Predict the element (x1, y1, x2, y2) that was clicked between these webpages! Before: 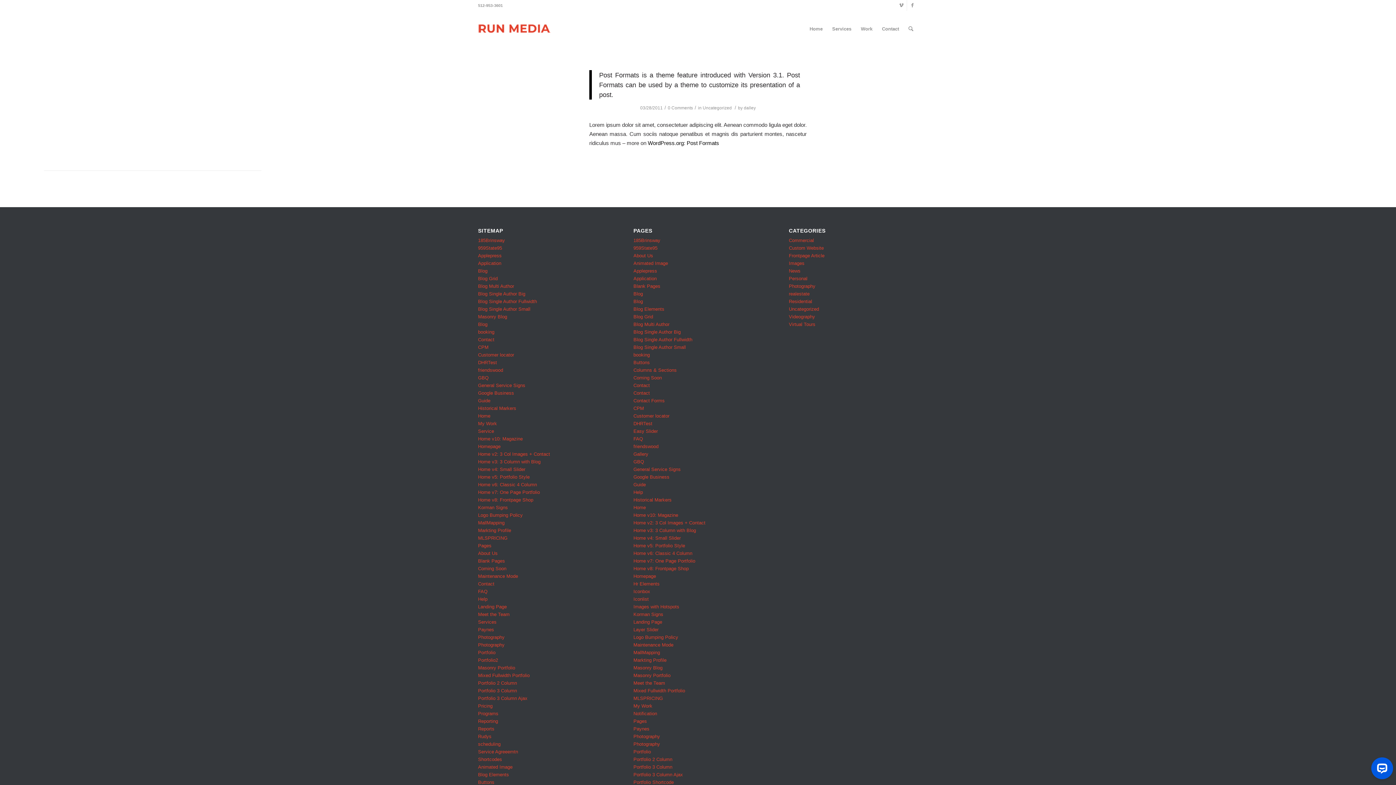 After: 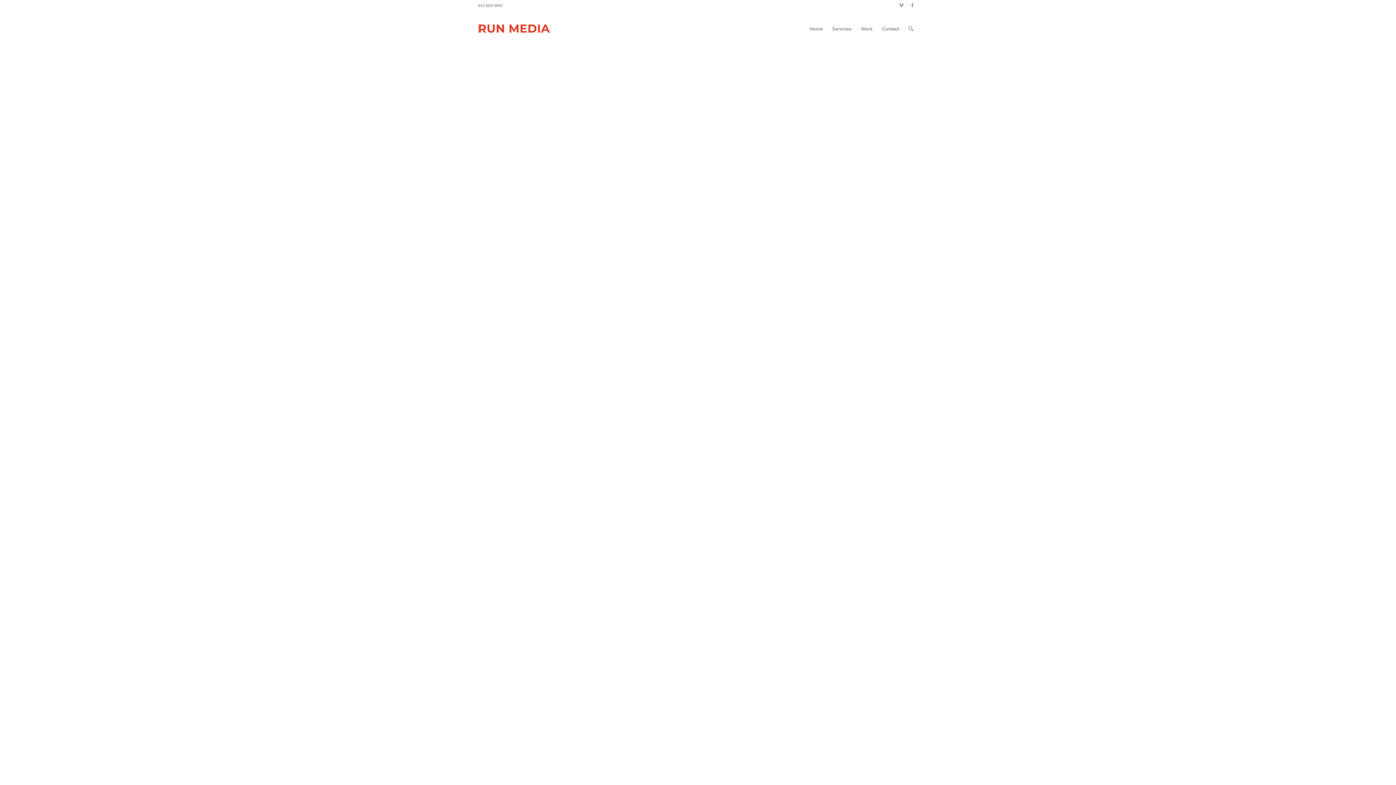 Action: label: Markting Profile bbox: (633, 657, 666, 663)